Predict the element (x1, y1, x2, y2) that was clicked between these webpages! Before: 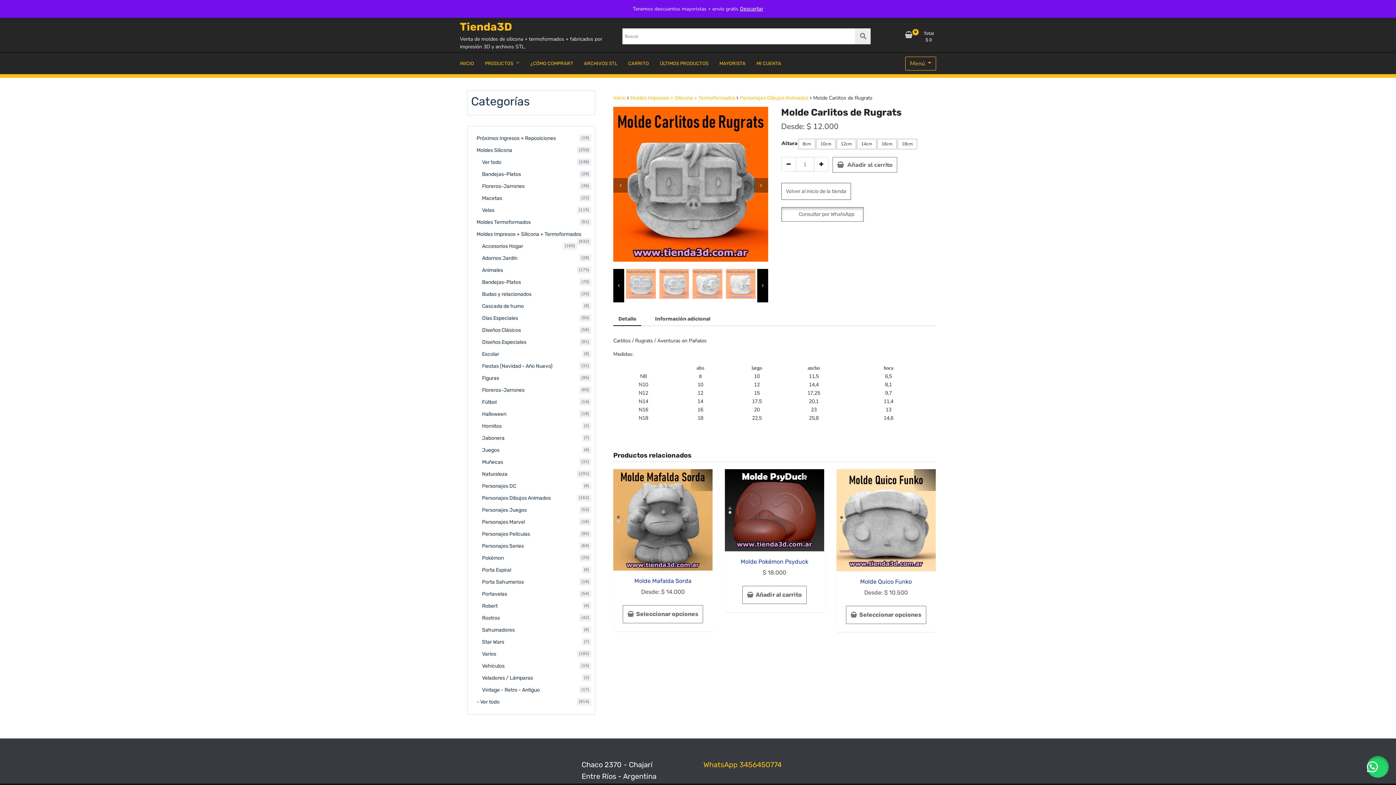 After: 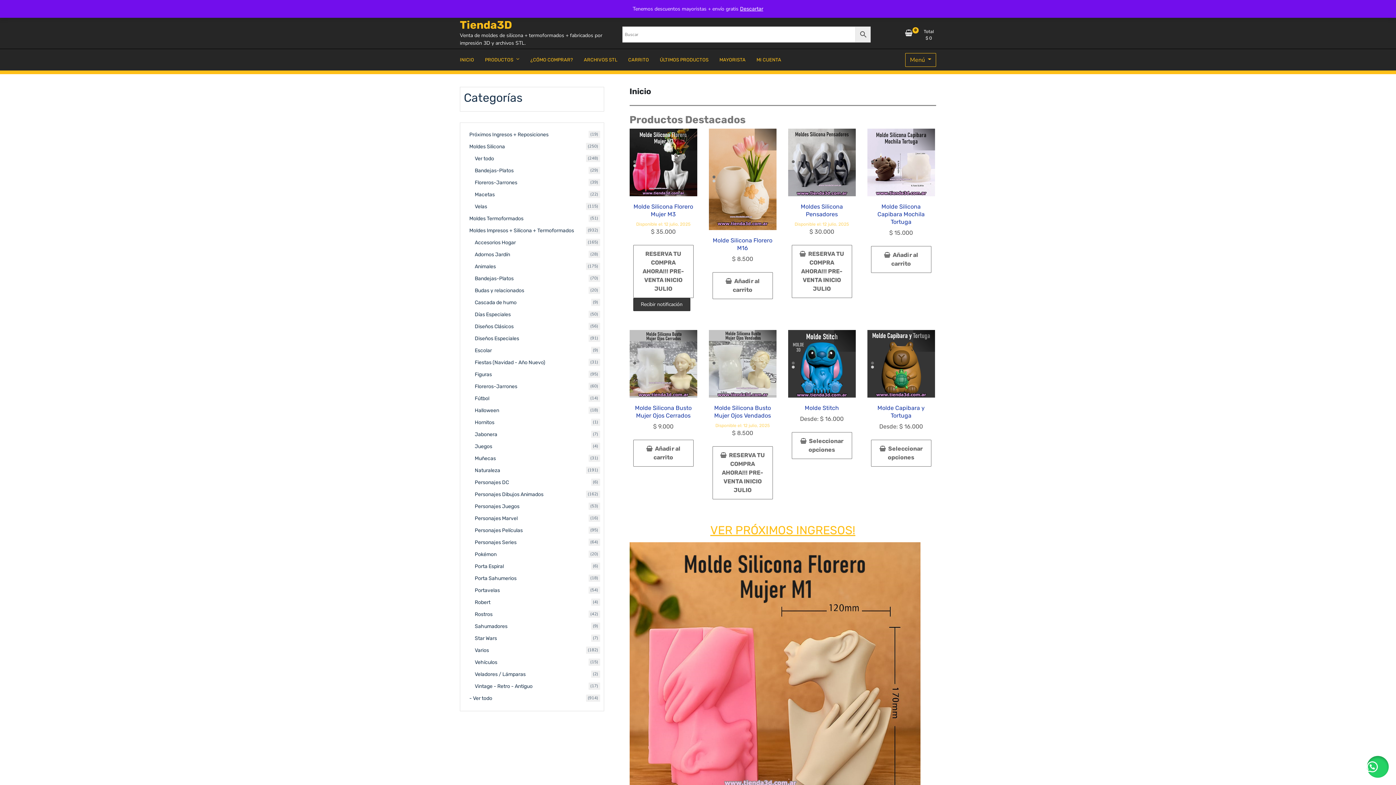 Action: bbox: (454, 54, 479, 72) label: INICIO